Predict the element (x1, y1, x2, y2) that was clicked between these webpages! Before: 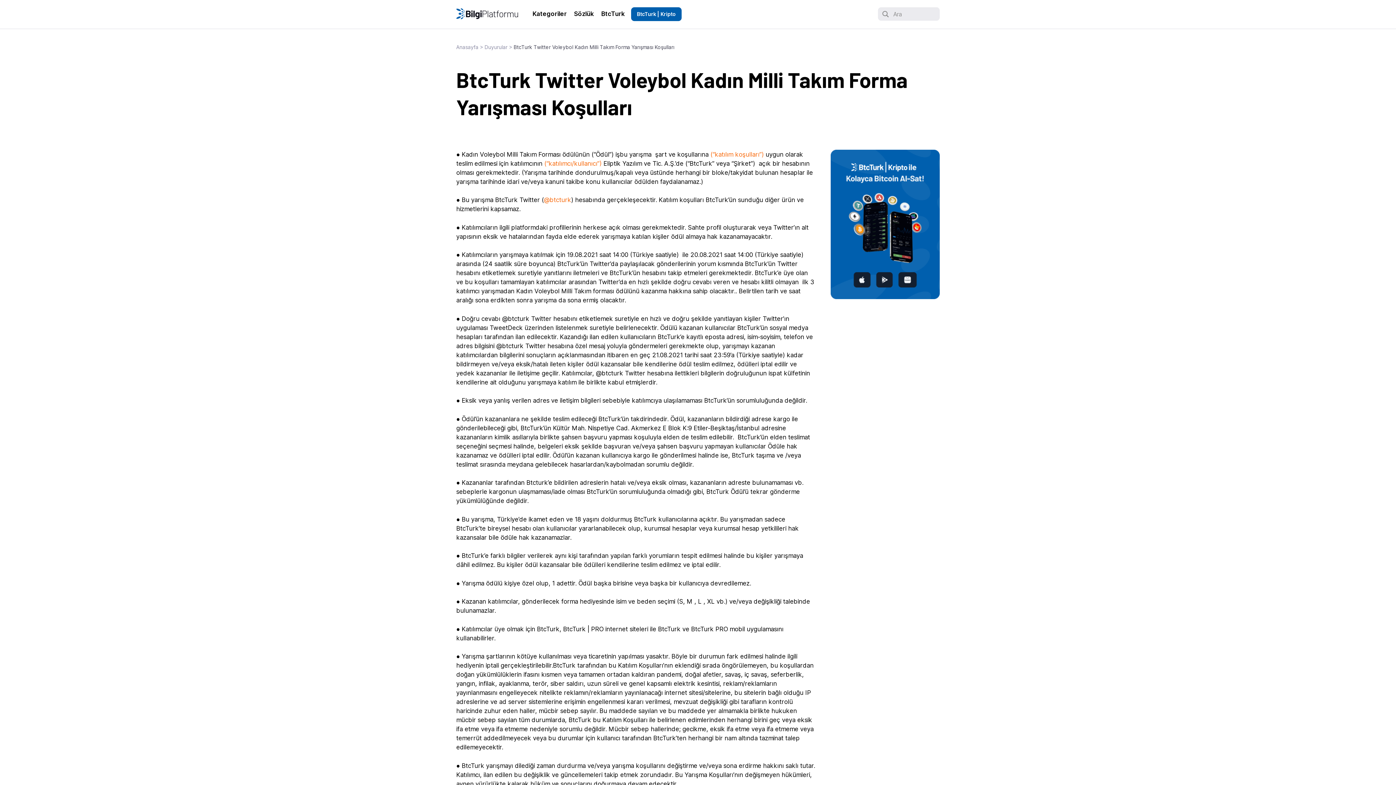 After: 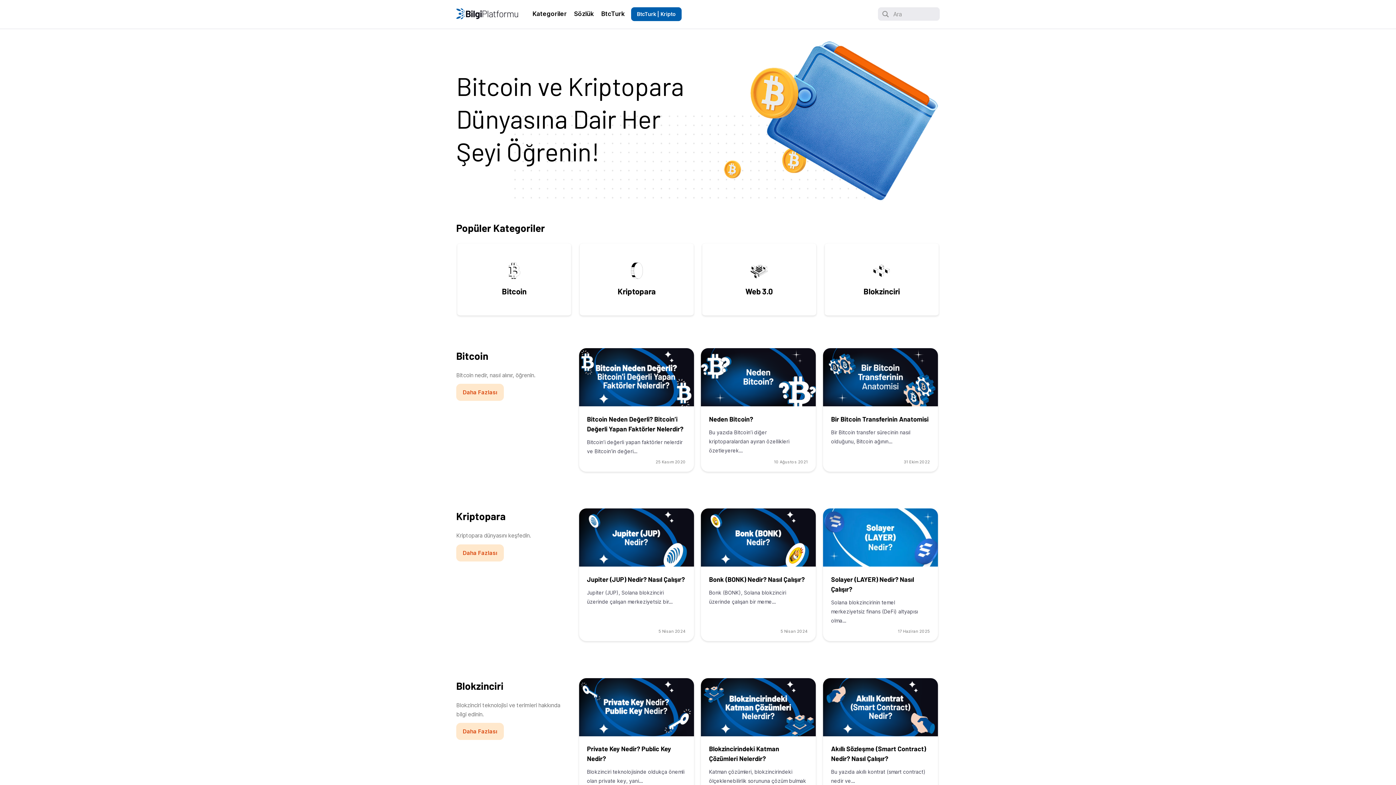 Action: bbox: (456, 8, 518, 20)